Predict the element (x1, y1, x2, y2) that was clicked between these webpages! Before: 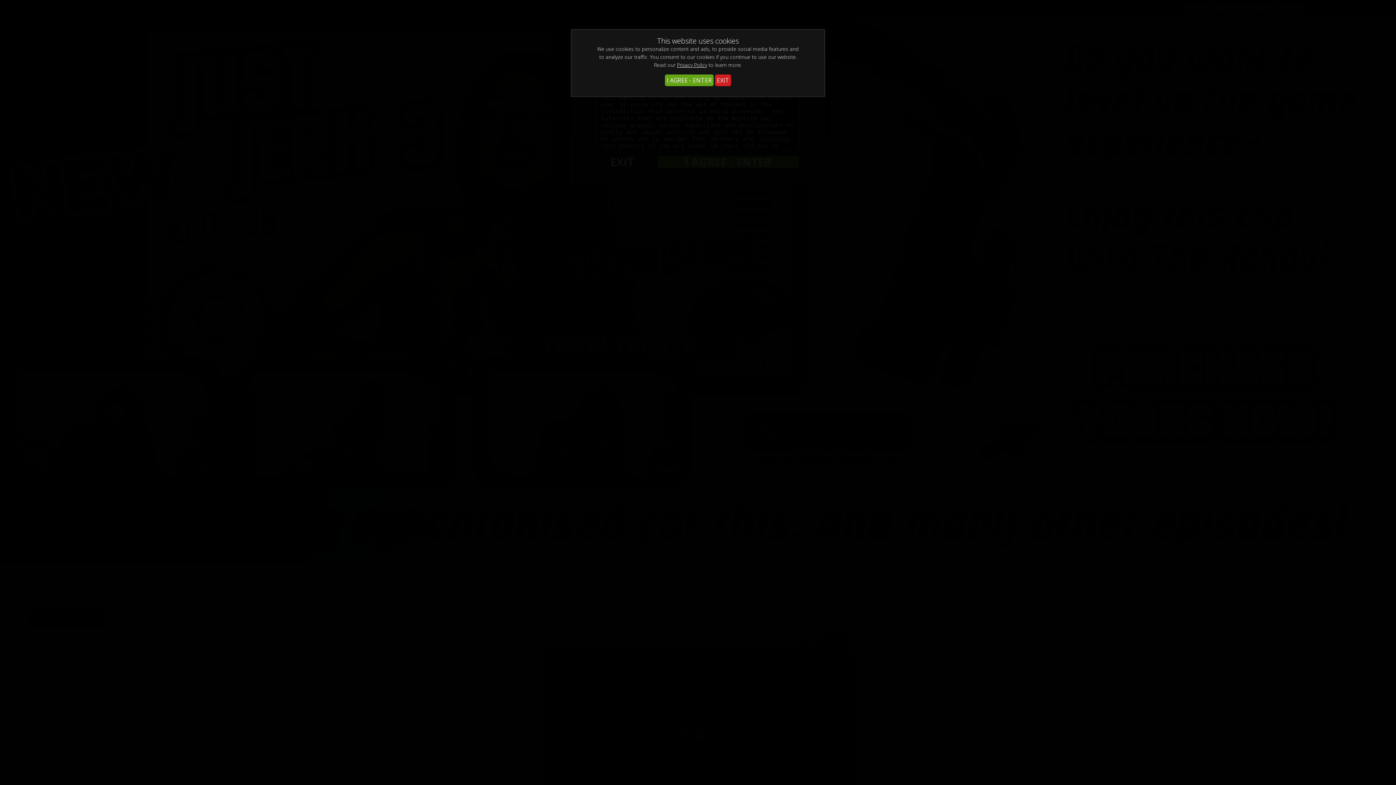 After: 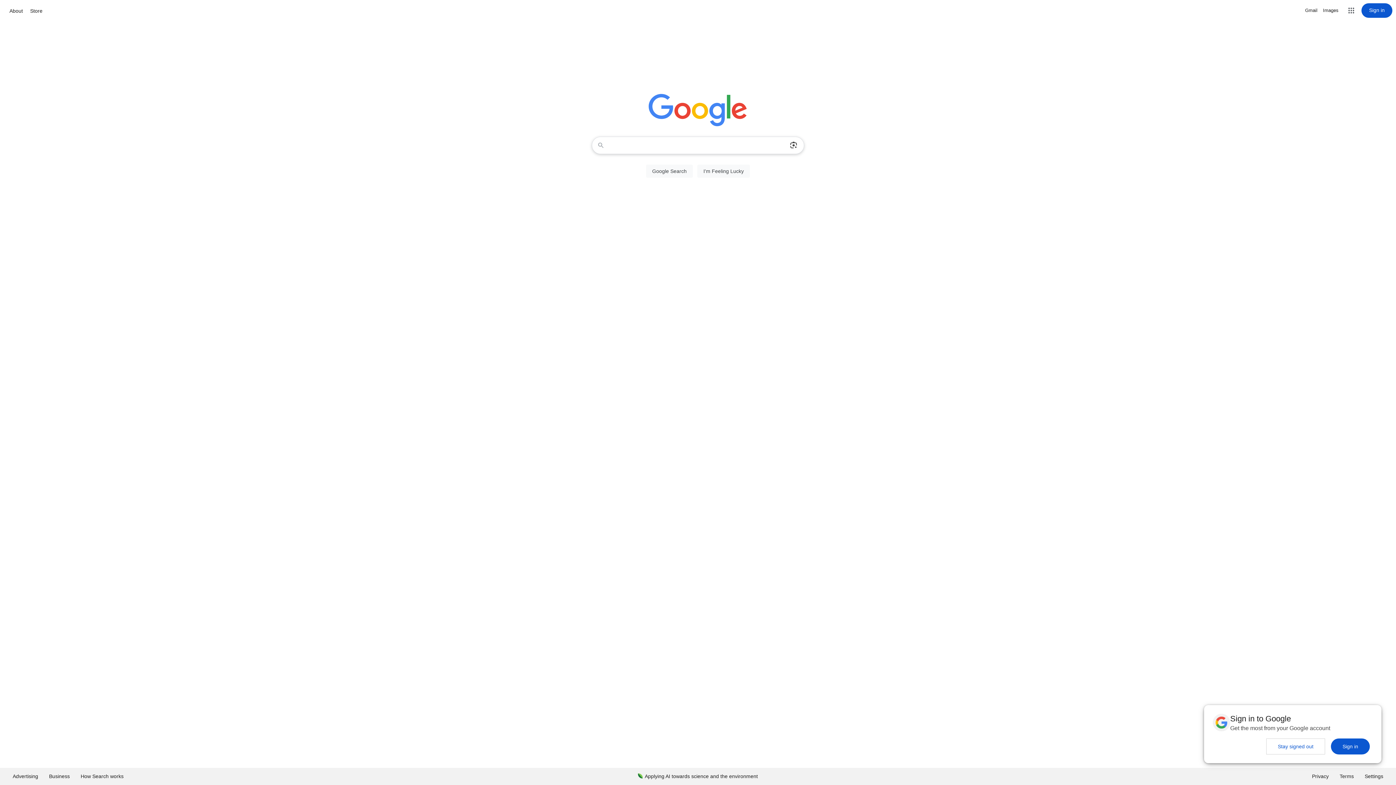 Action: label: EXIT bbox: (715, 74, 731, 86)